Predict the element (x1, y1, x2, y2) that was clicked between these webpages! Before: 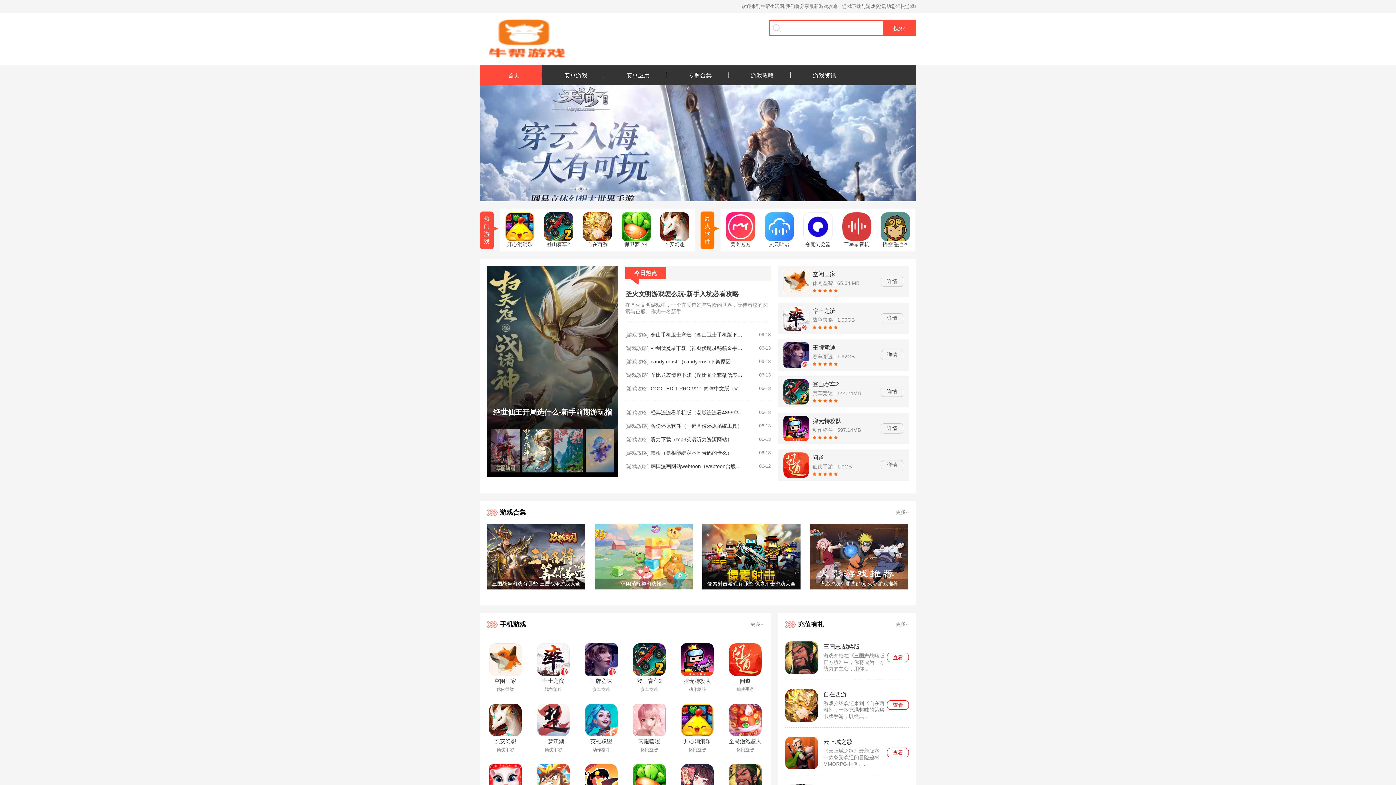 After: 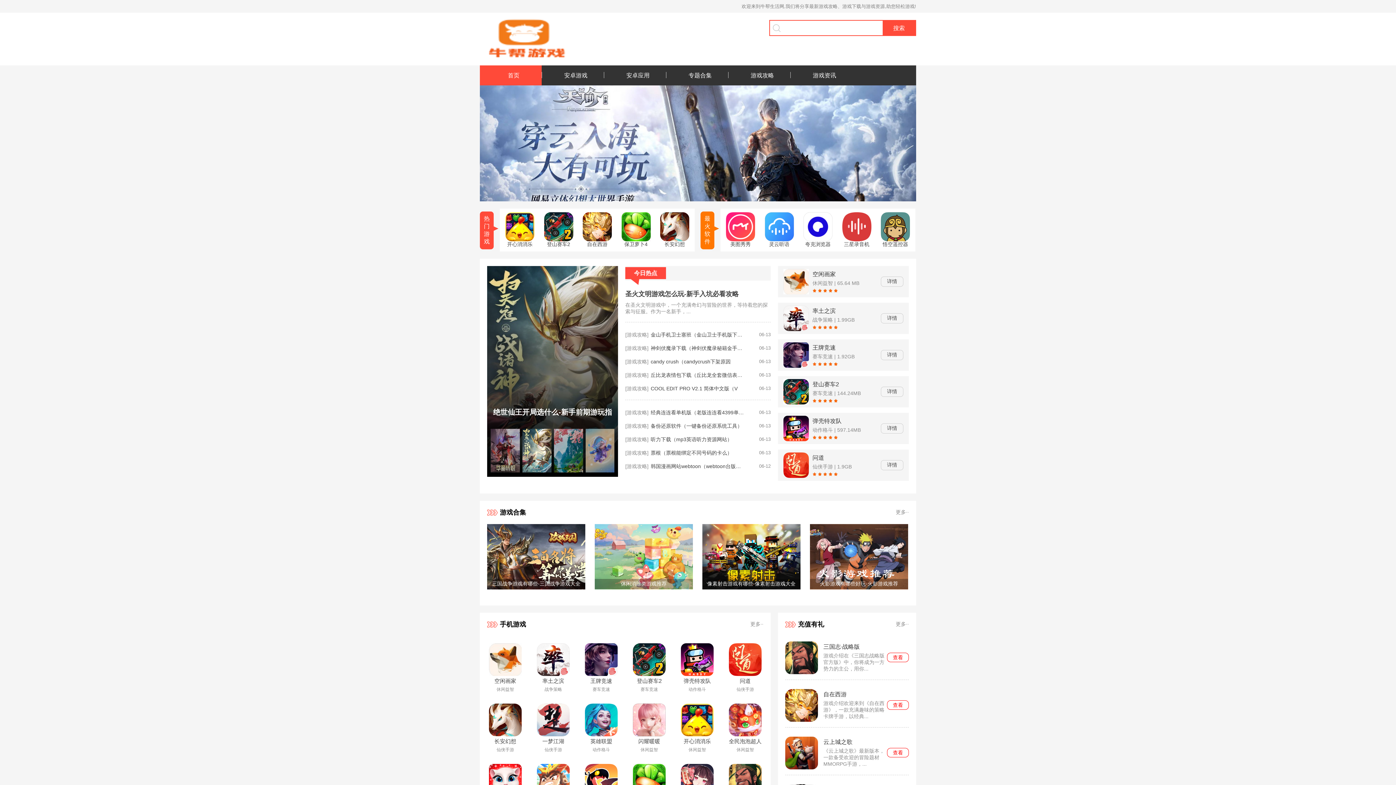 Action: label: 问道

仙侠手游 bbox: (727, 671, 763, 692)